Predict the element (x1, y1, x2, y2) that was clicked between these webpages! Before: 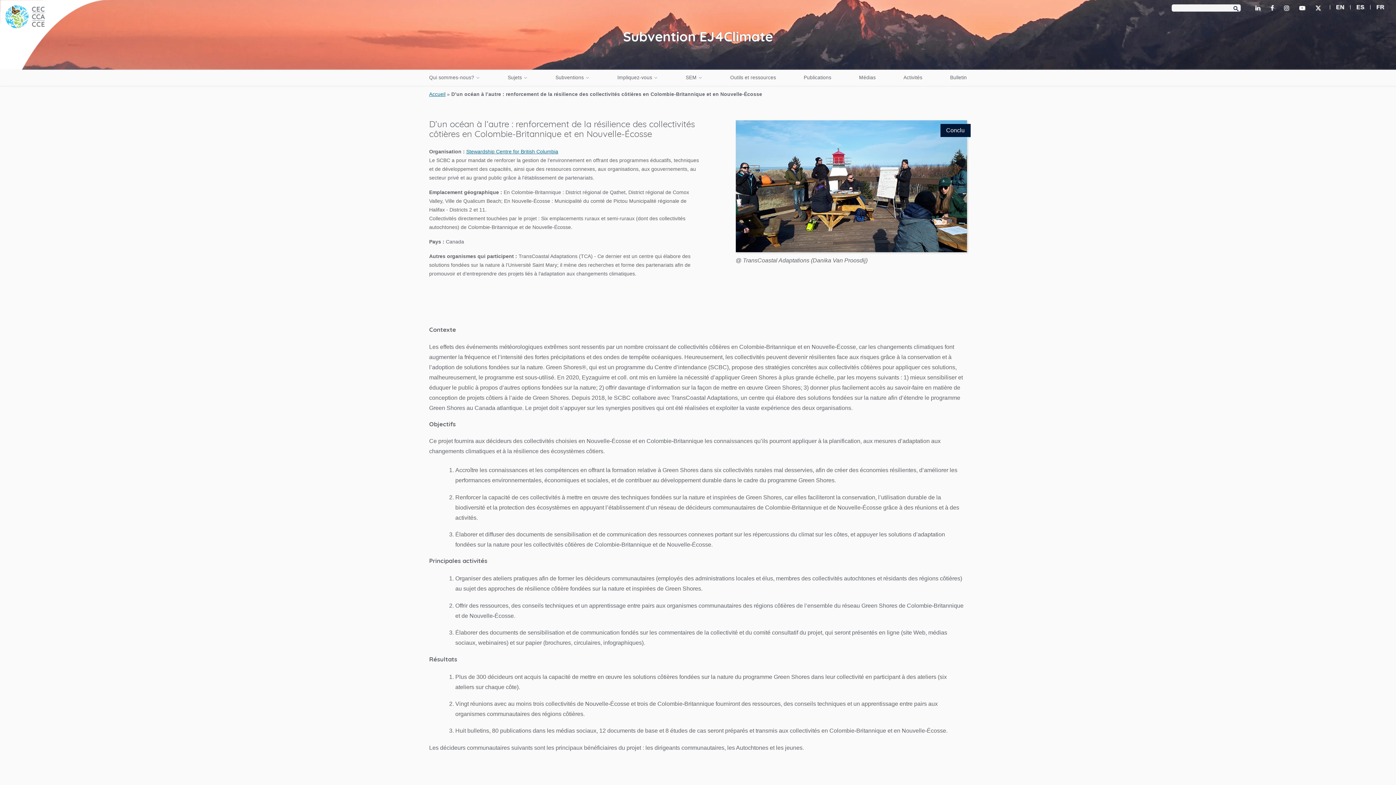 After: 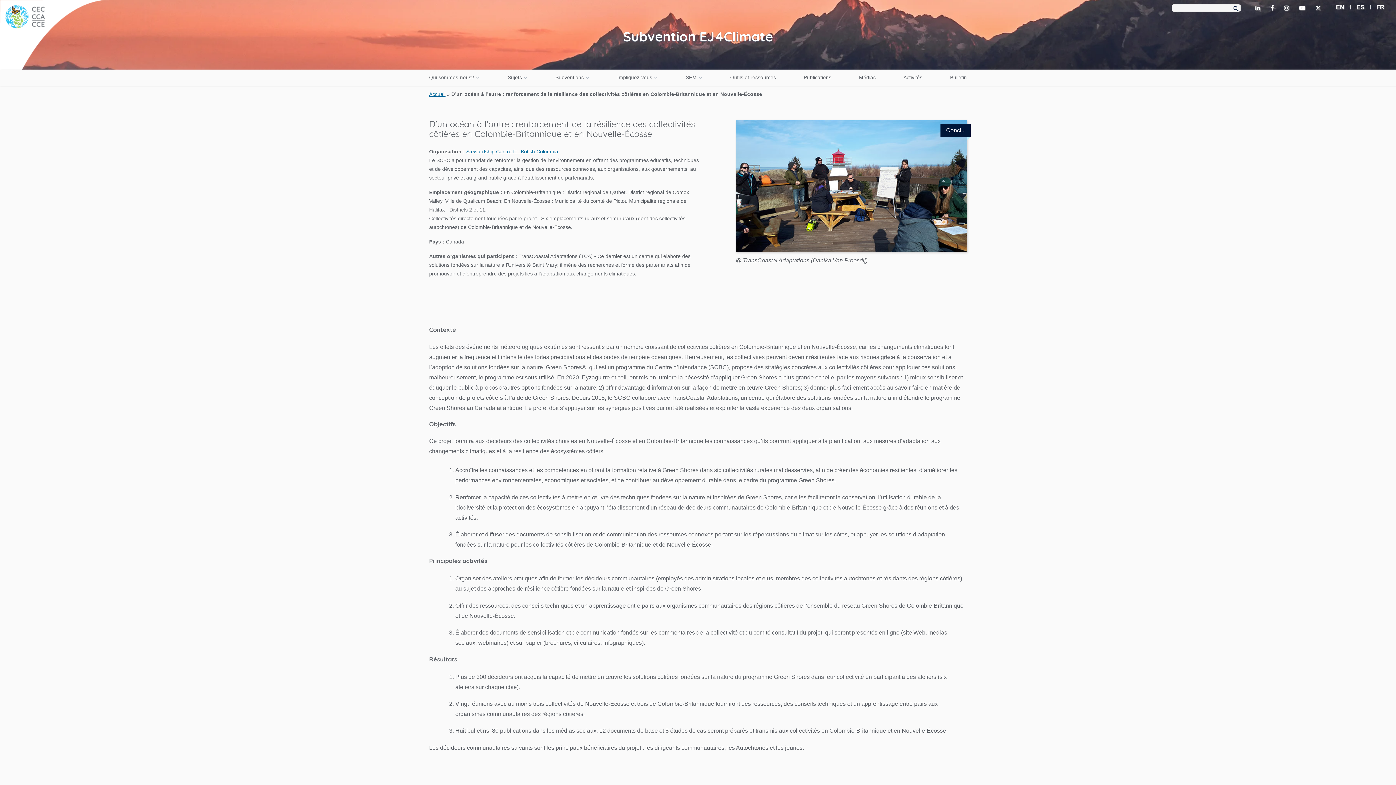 Action: label: FR bbox: (1370, 4, 1384, 9)